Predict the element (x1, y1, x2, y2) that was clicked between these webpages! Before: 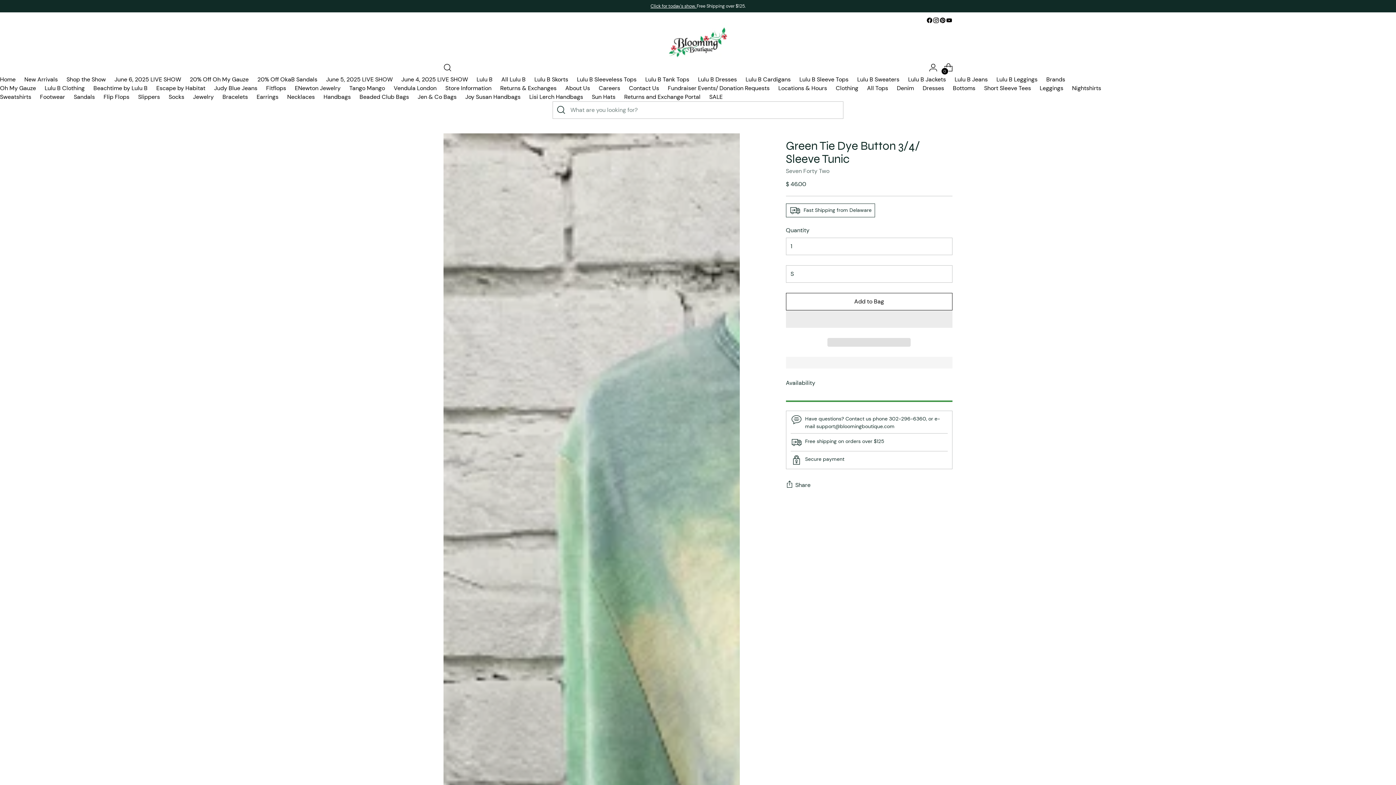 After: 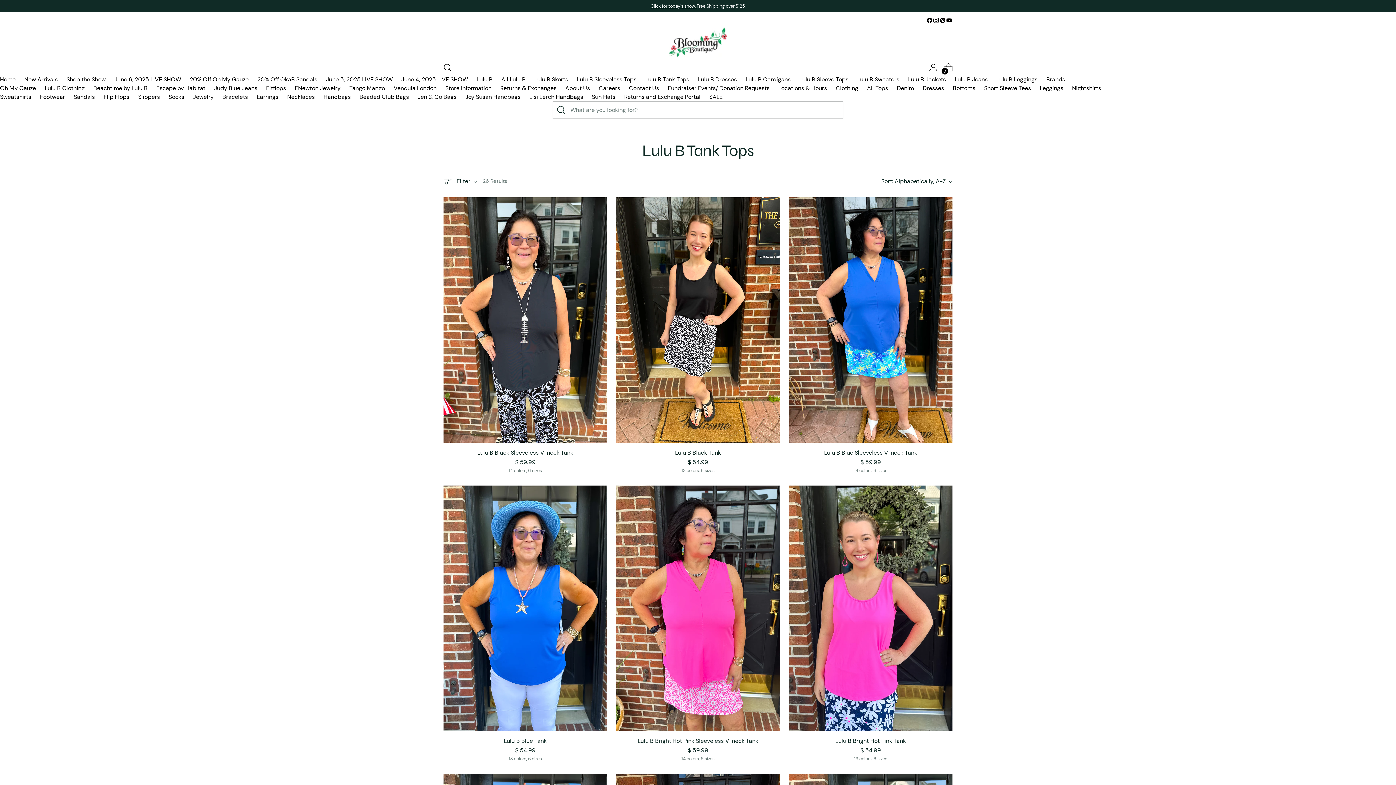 Action: label: Lulu B Tank Tops bbox: (645, 75, 689, 83)